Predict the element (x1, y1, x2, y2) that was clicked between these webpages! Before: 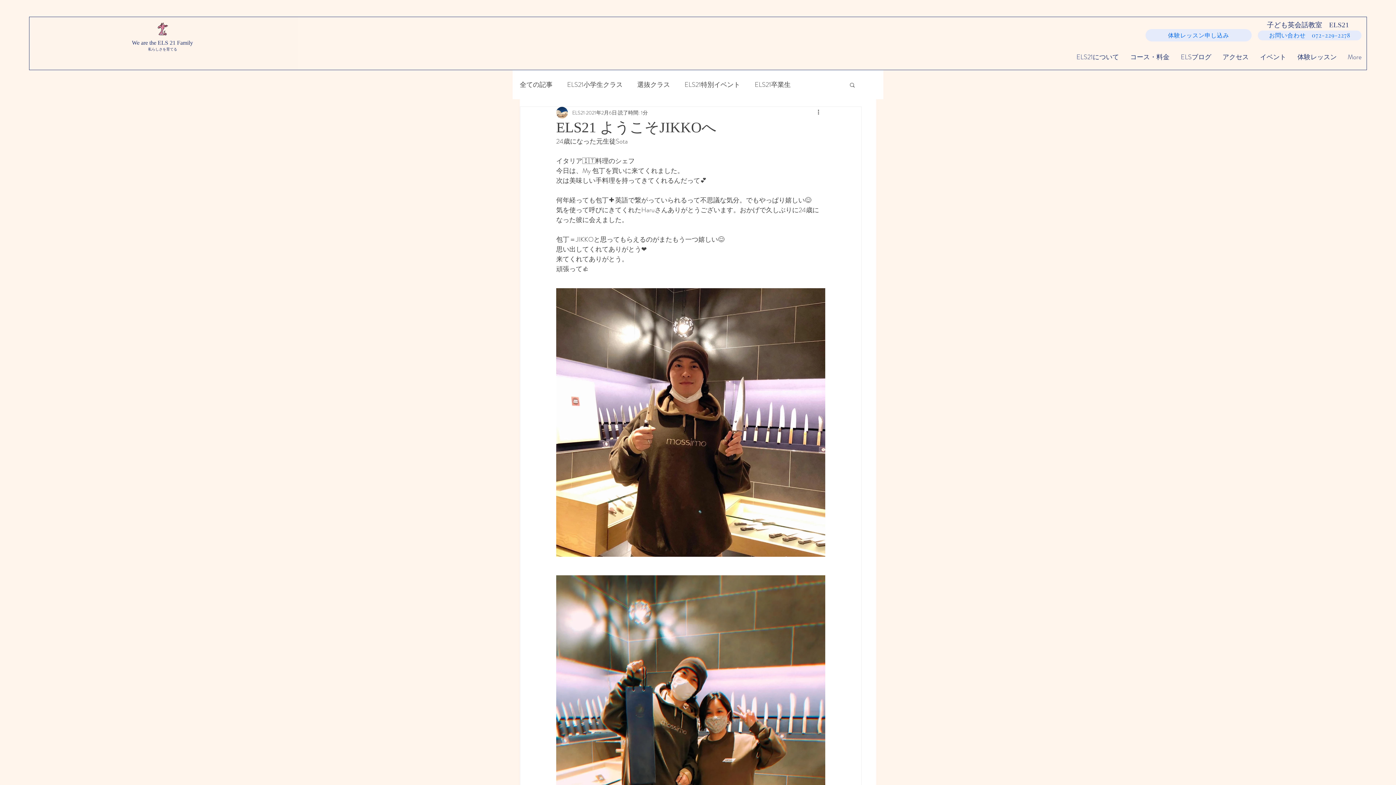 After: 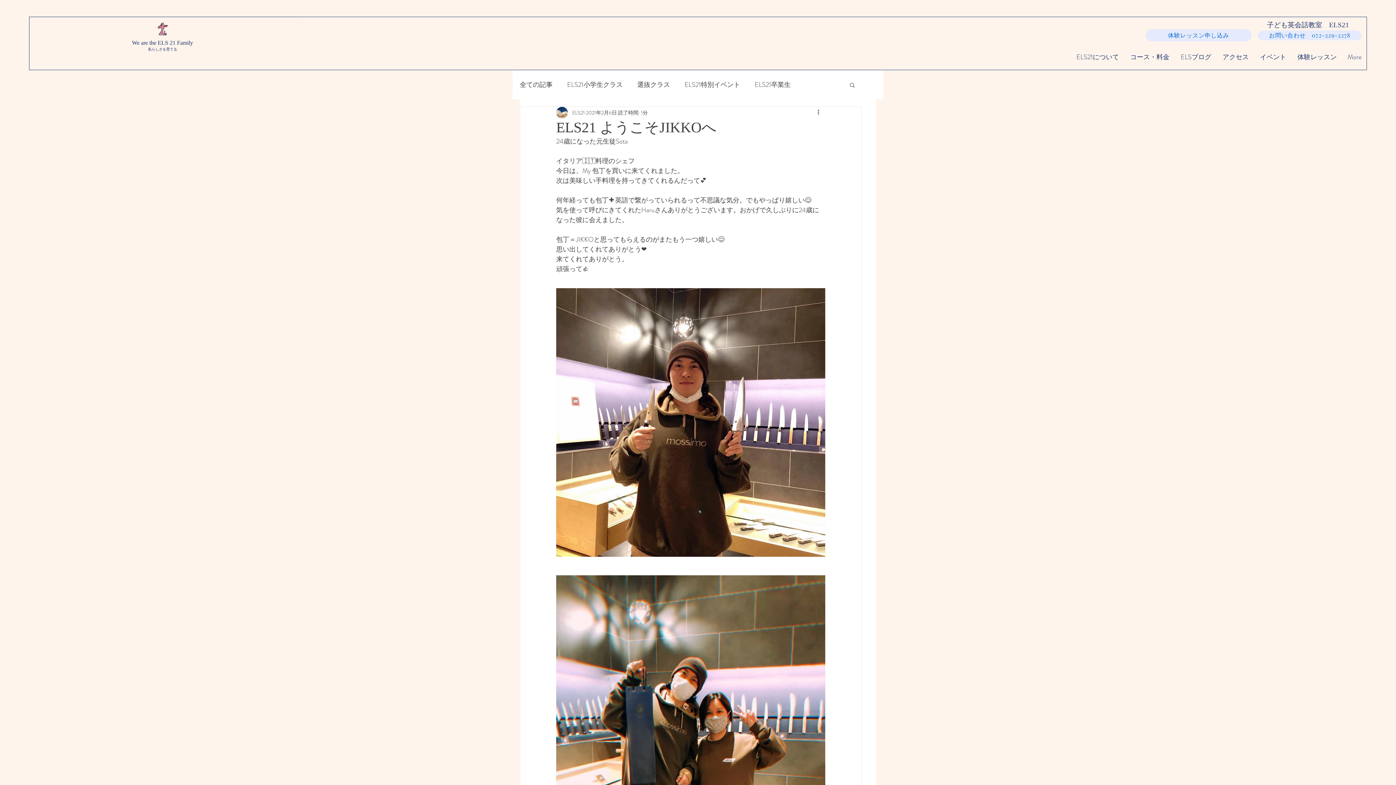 Action: bbox: (816, 108, 825, 117) label: その他のアクション